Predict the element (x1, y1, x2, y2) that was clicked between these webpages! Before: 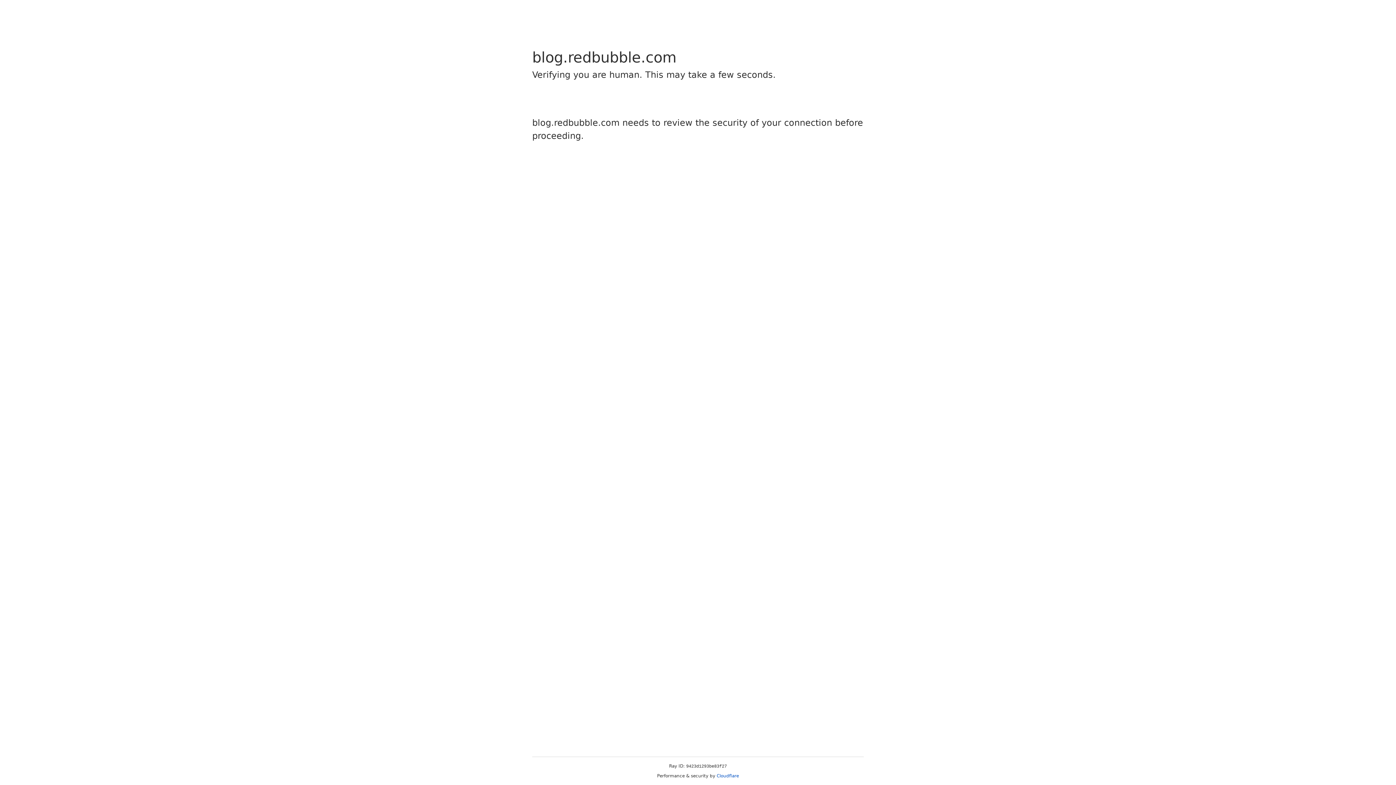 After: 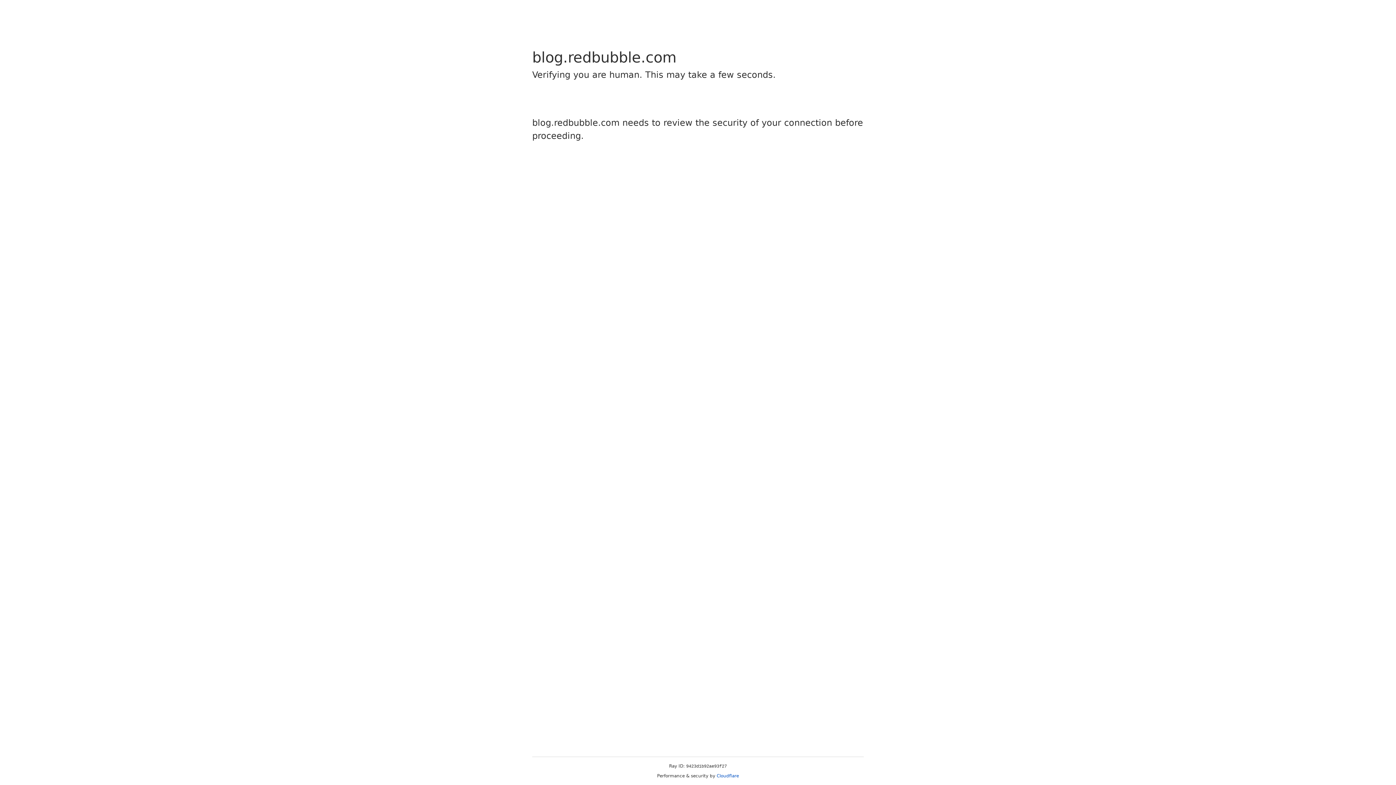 Action: bbox: (716, 773, 739, 778) label: Cloudflare